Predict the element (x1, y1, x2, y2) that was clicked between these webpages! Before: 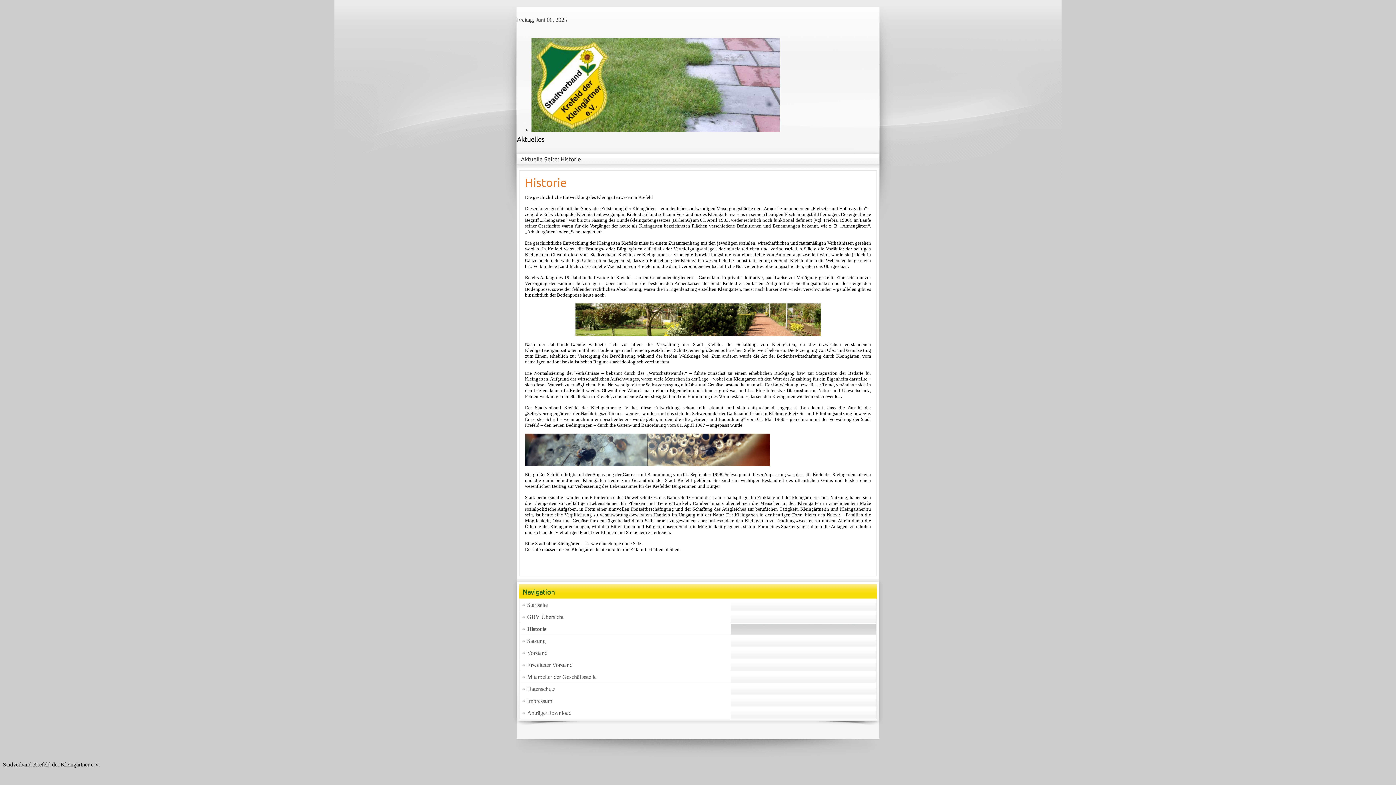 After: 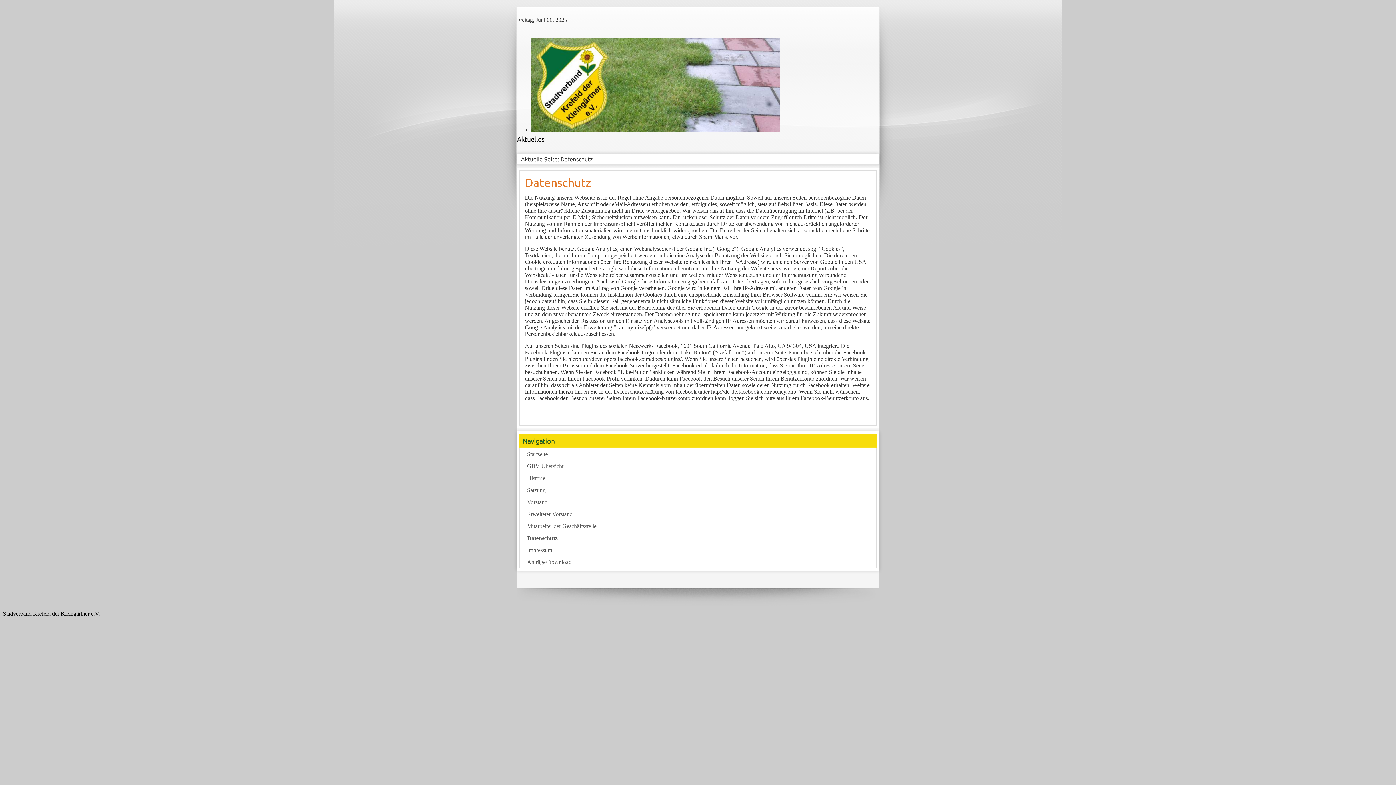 Action: bbox: (519, 683, 876, 695) label: Datenschutz